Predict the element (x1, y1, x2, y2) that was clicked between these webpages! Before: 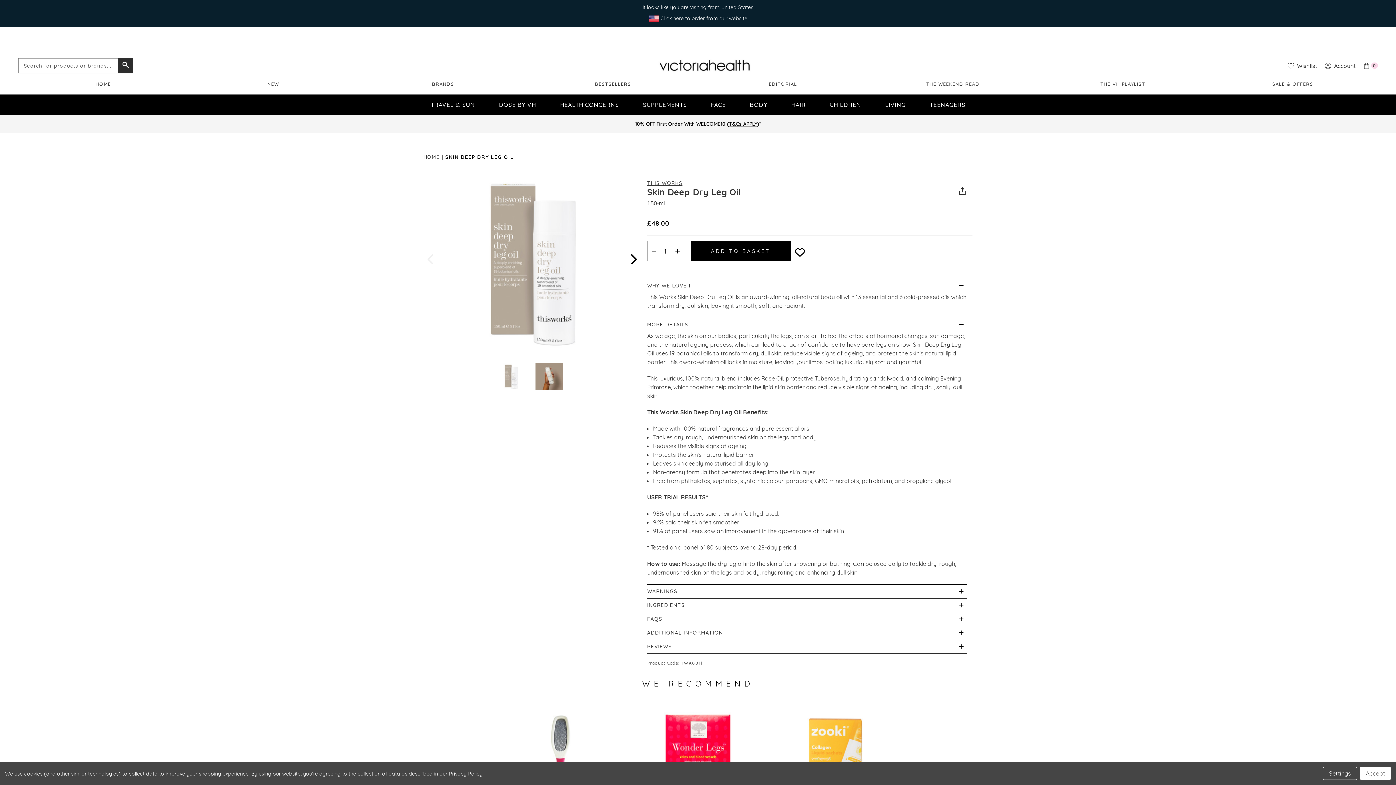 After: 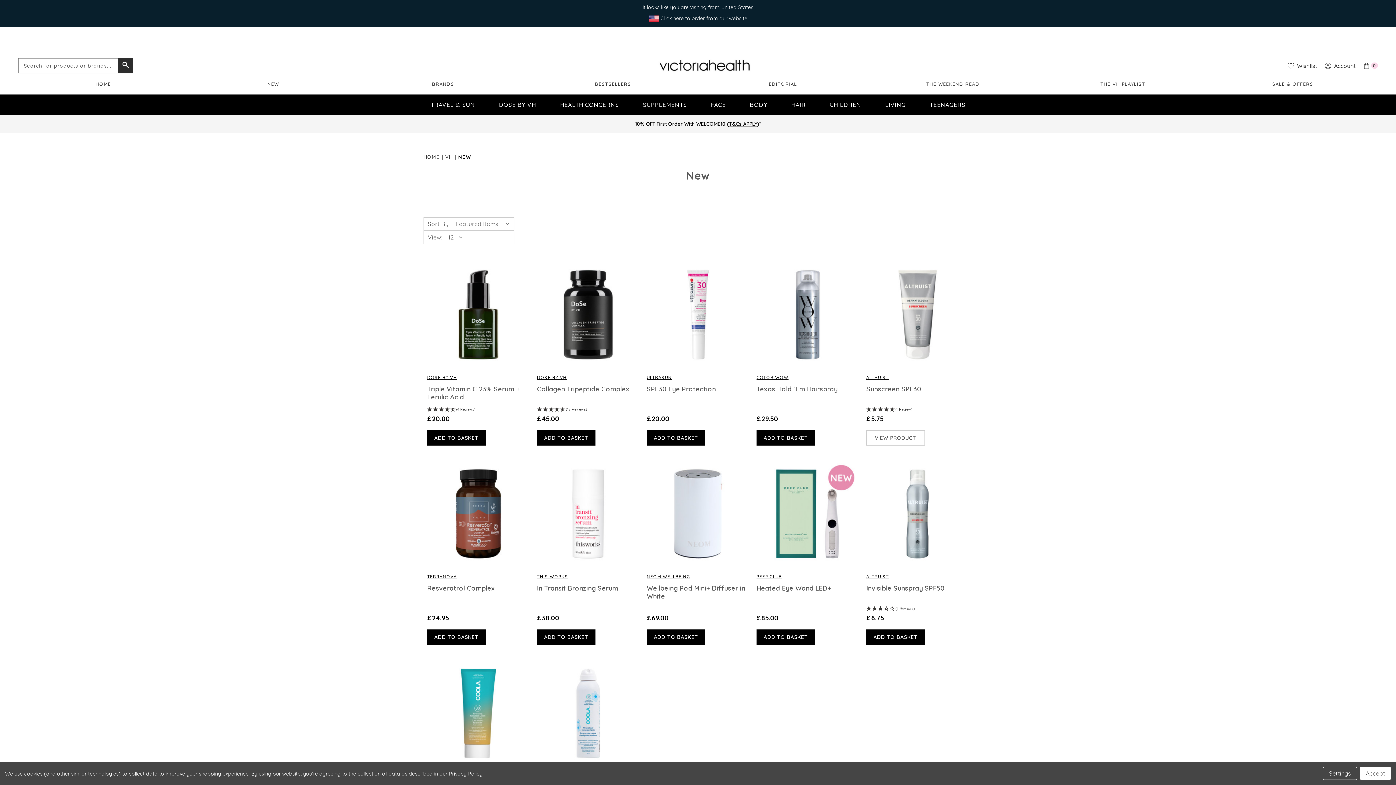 Action: bbox: (267, 81, 279, 87) label: NEW